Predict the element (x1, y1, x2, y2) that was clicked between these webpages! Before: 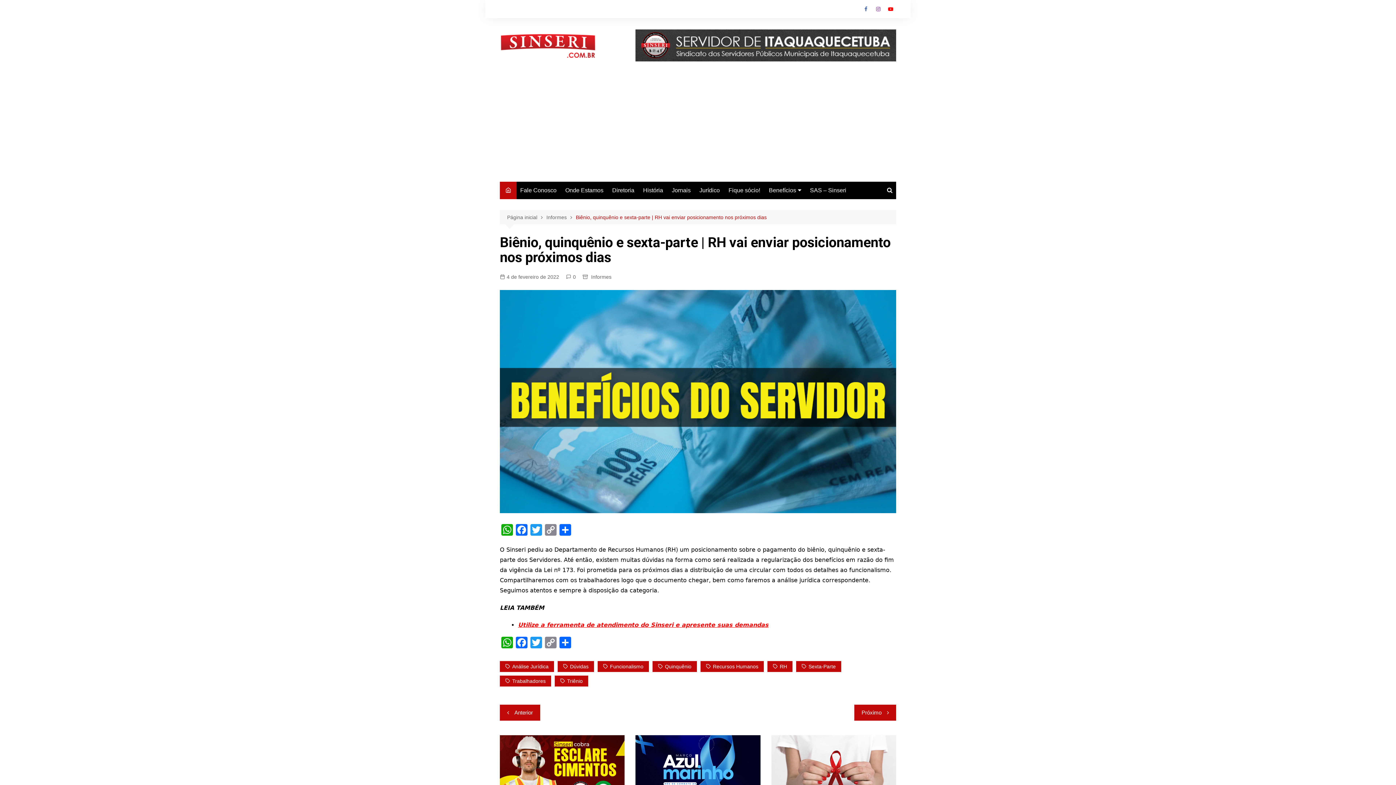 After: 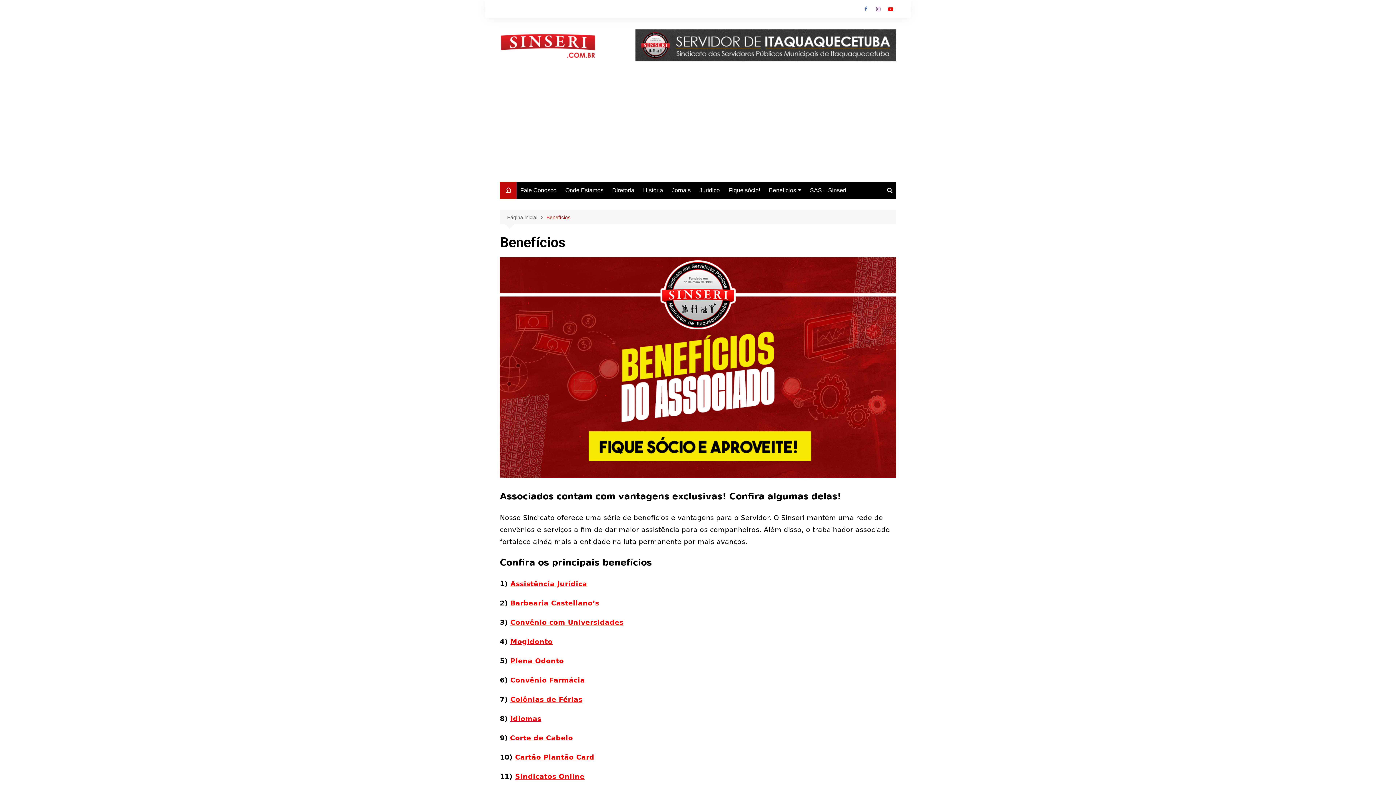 Action: bbox: (765, 181, 805, 199) label: Benefícios